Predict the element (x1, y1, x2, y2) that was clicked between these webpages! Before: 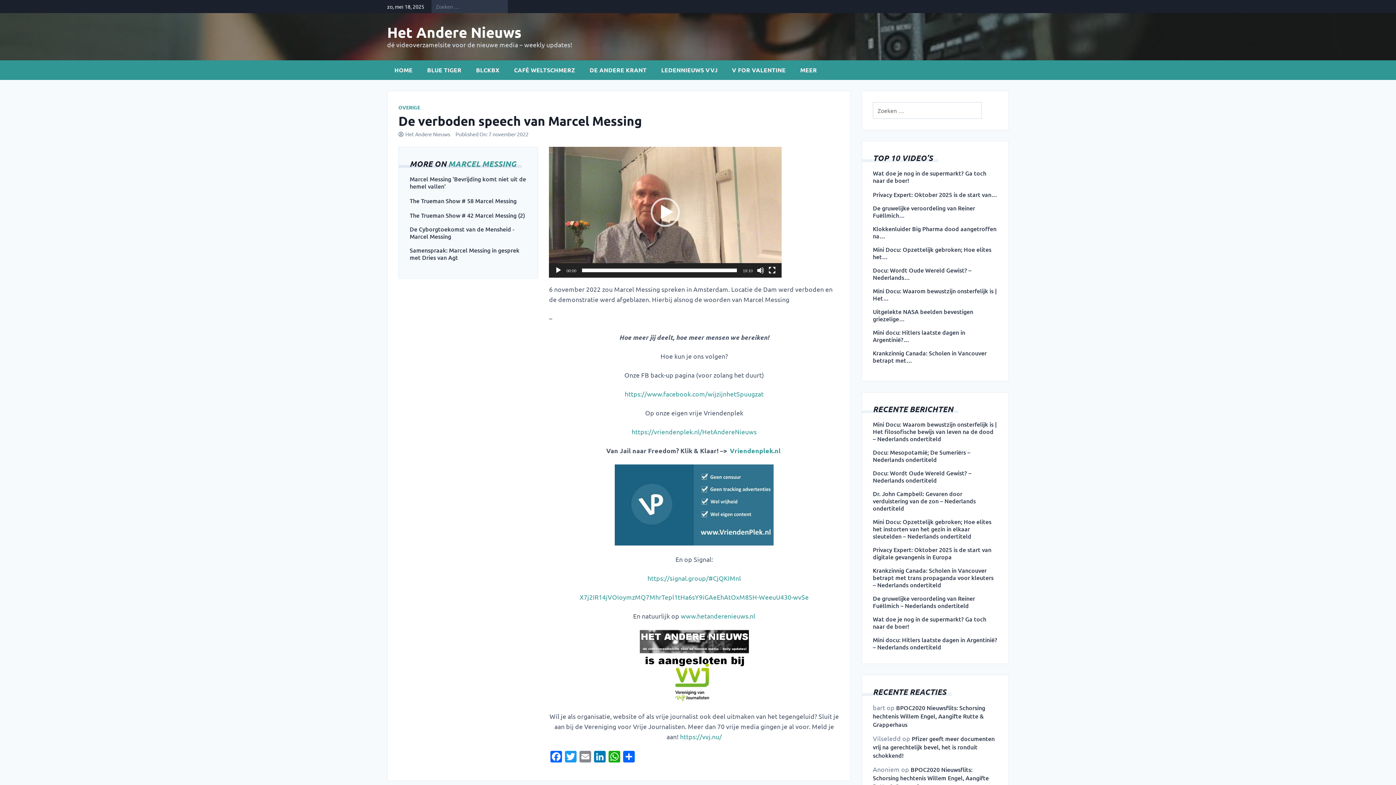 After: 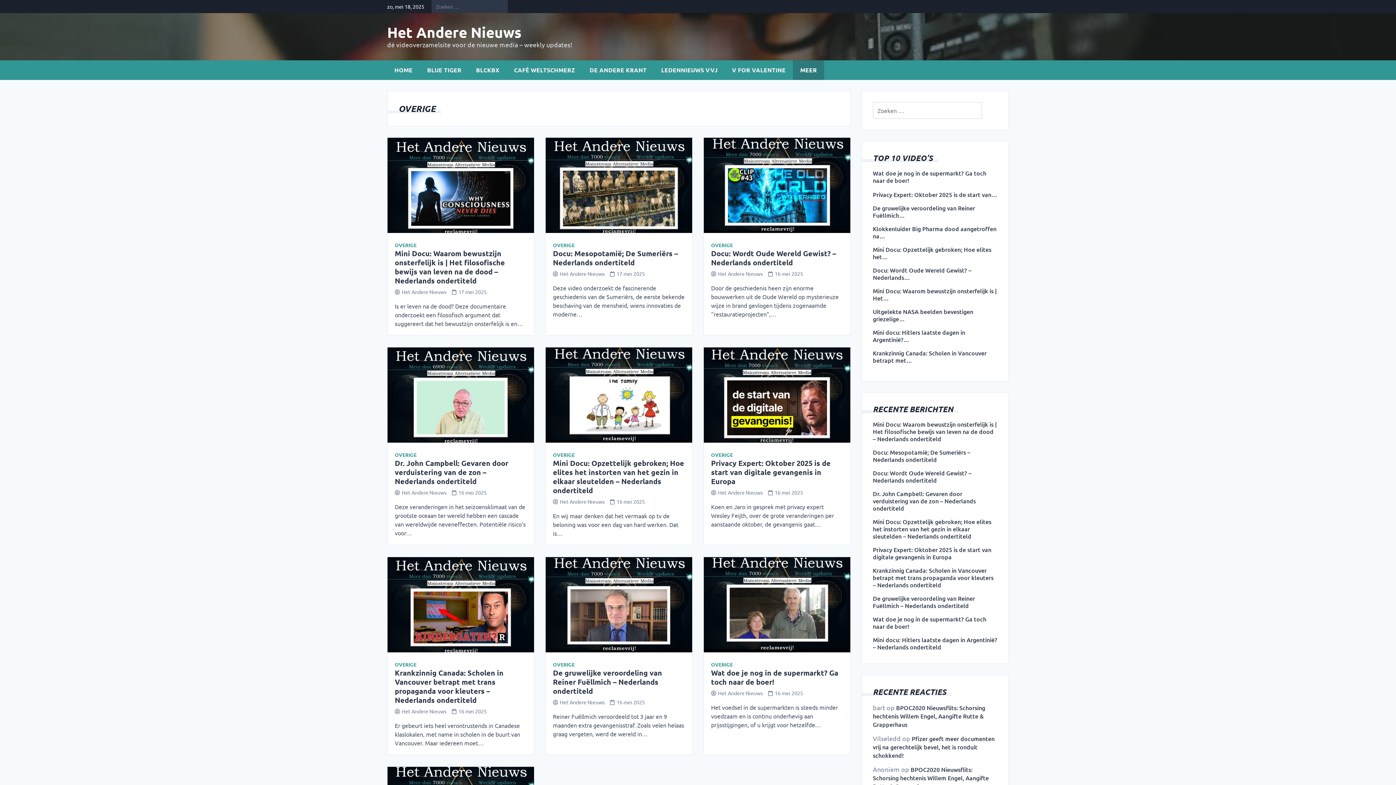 Action: label: OVERIGE bbox: (398, 104, 420, 110)